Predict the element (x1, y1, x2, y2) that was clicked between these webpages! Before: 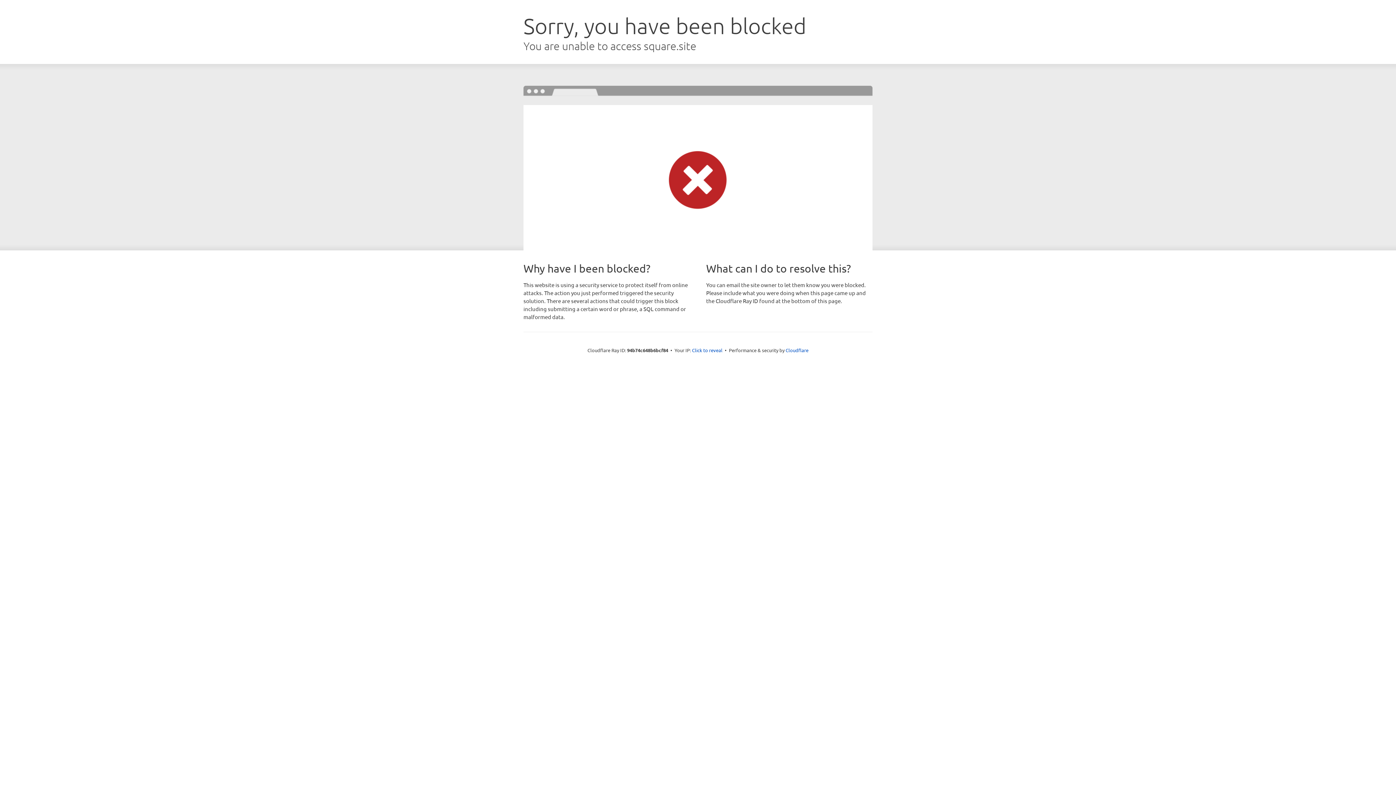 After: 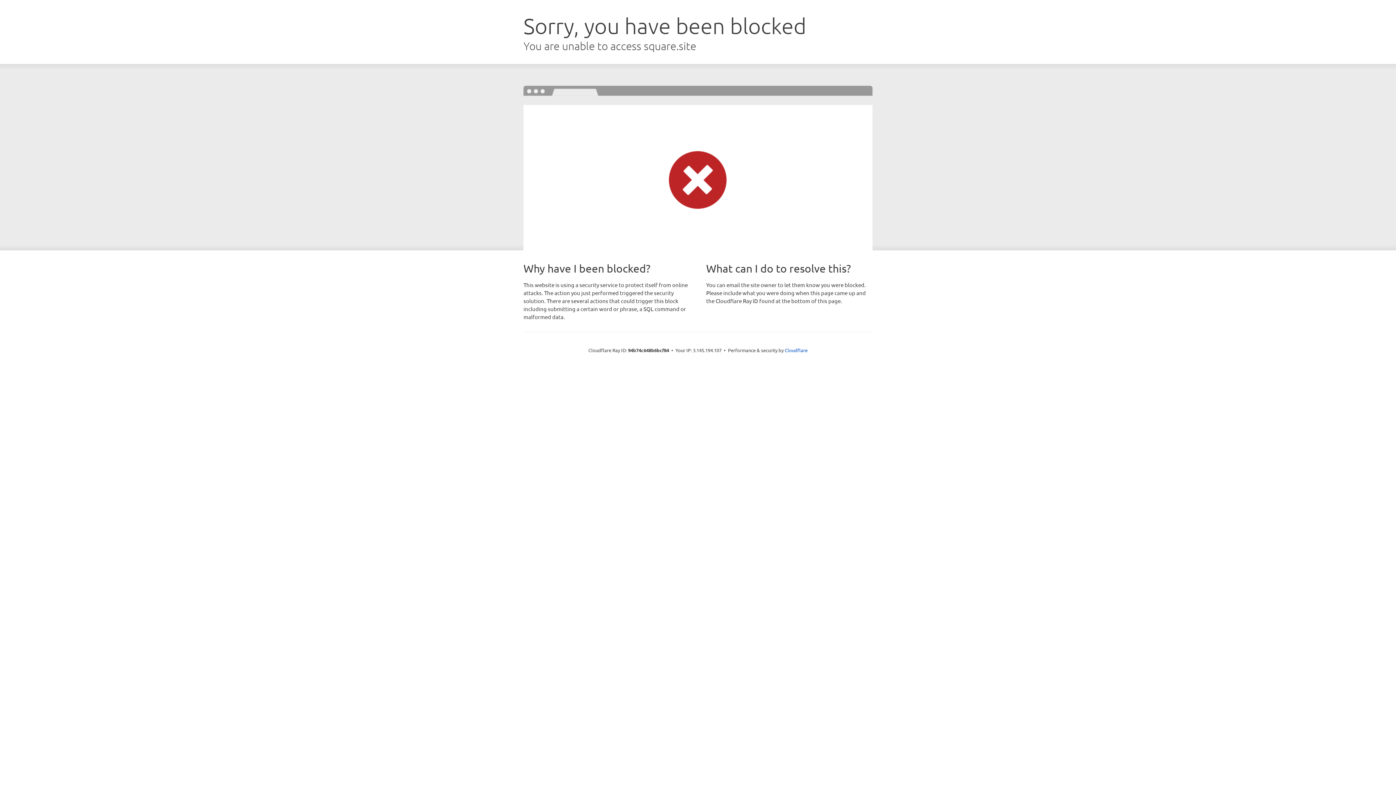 Action: bbox: (692, 346, 722, 353) label: Click to reveal